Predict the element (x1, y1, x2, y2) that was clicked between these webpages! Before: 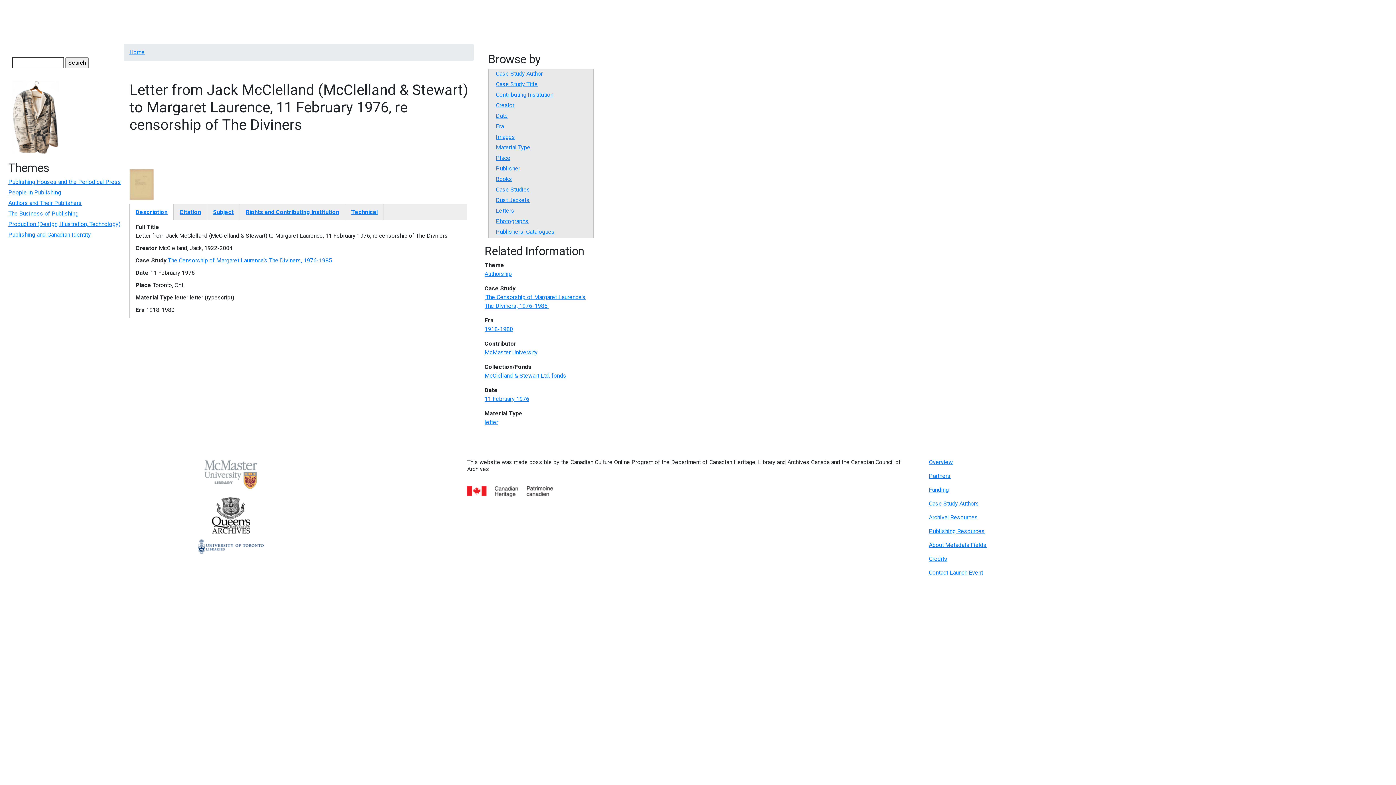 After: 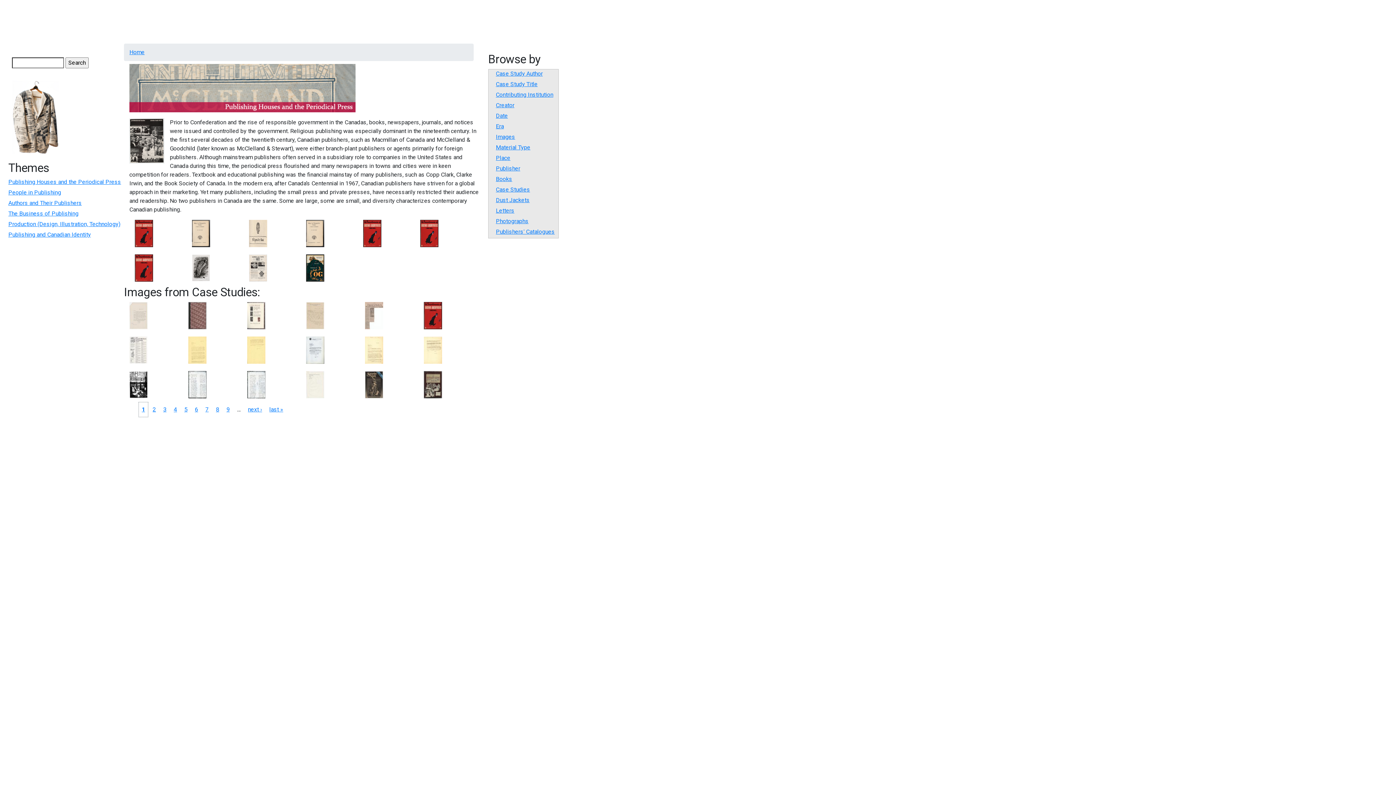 Action: label: Publishing Houses and the Periodical Press bbox: (8, 178, 121, 185)